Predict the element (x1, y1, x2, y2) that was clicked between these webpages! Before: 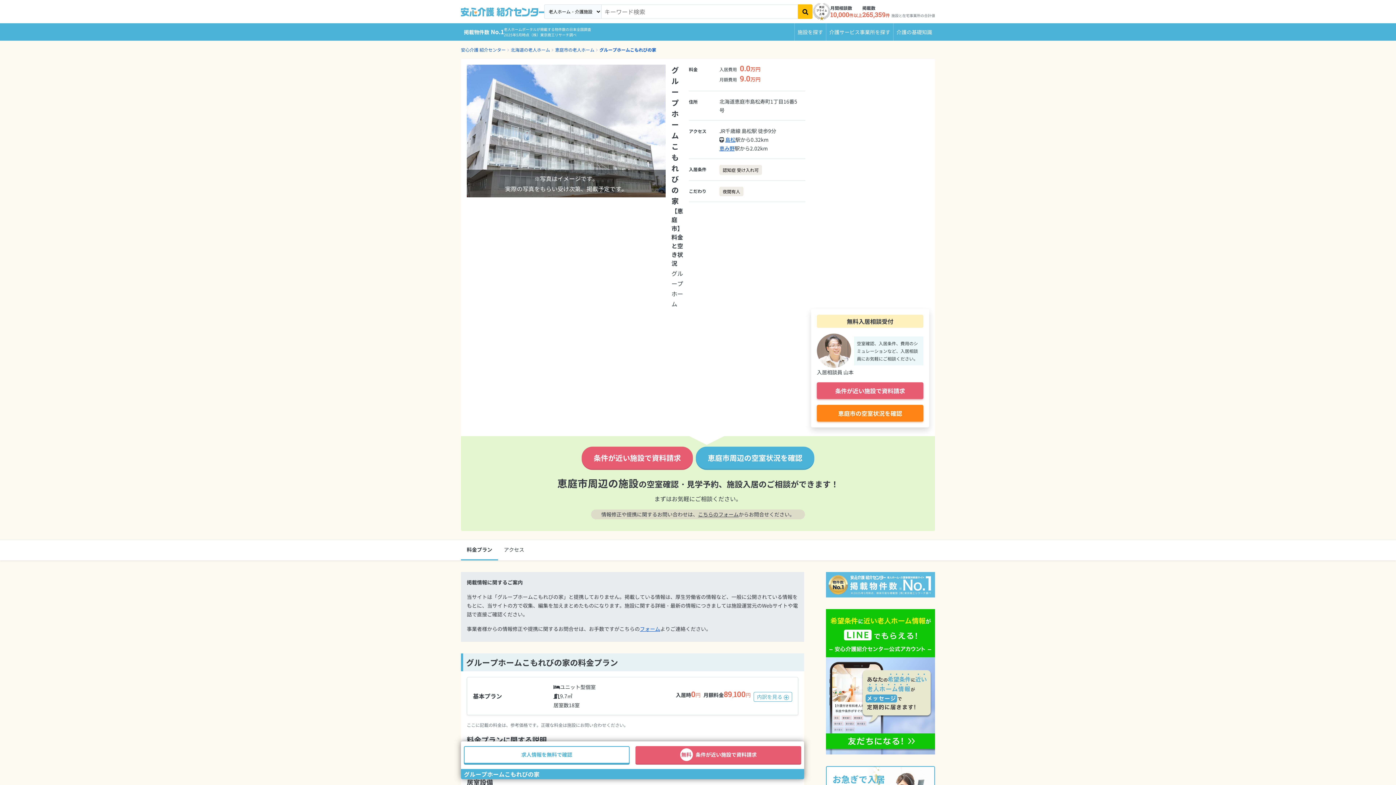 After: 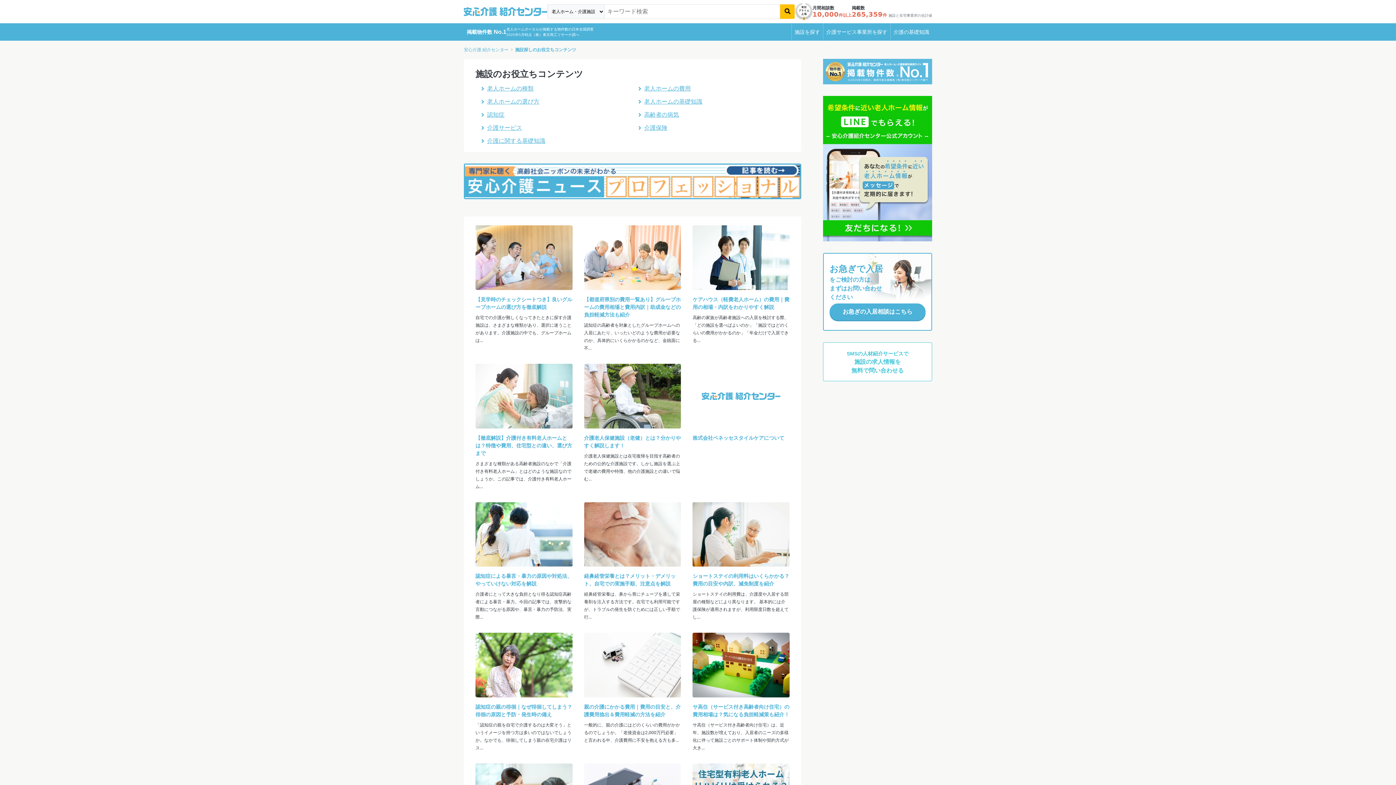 Action: bbox: (893, 23, 935, 40) label: 介護の基礎知識